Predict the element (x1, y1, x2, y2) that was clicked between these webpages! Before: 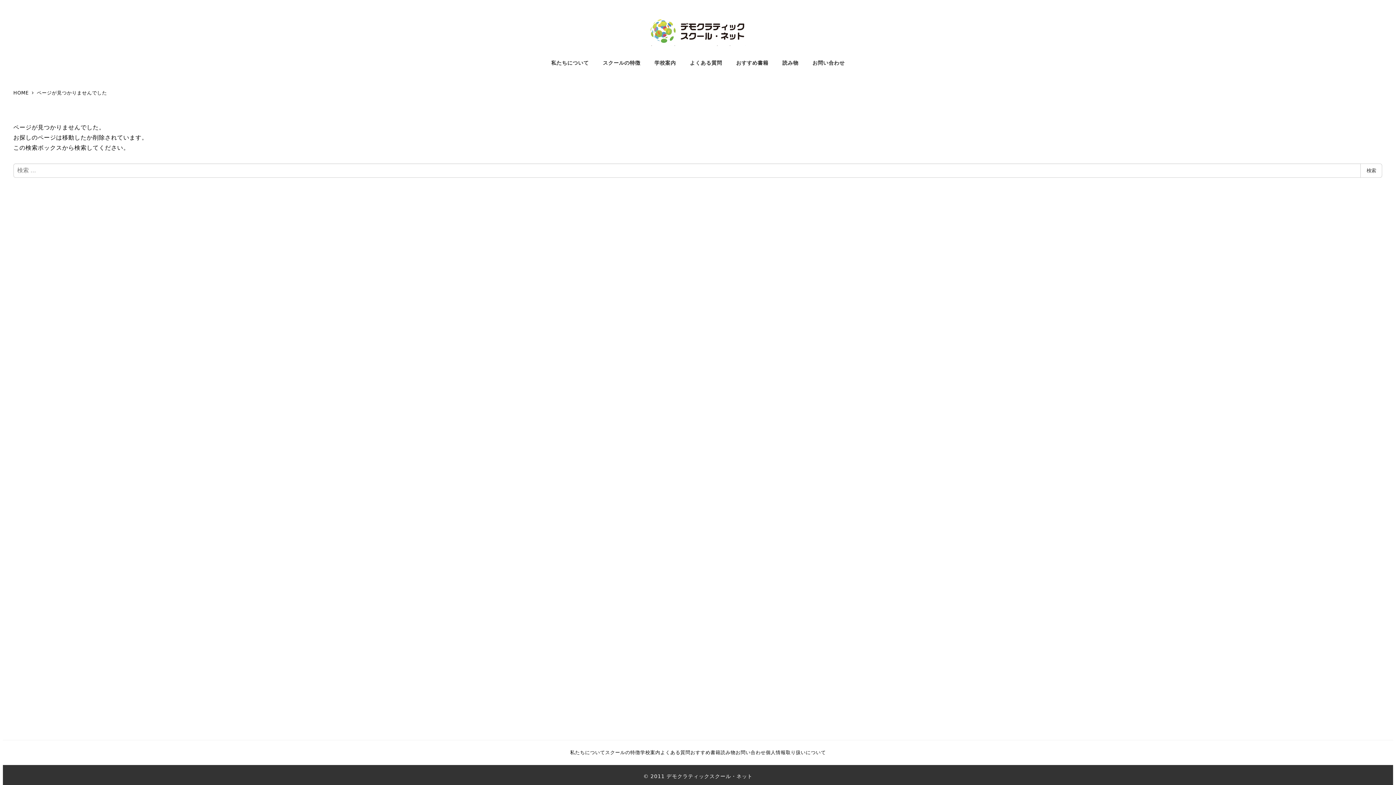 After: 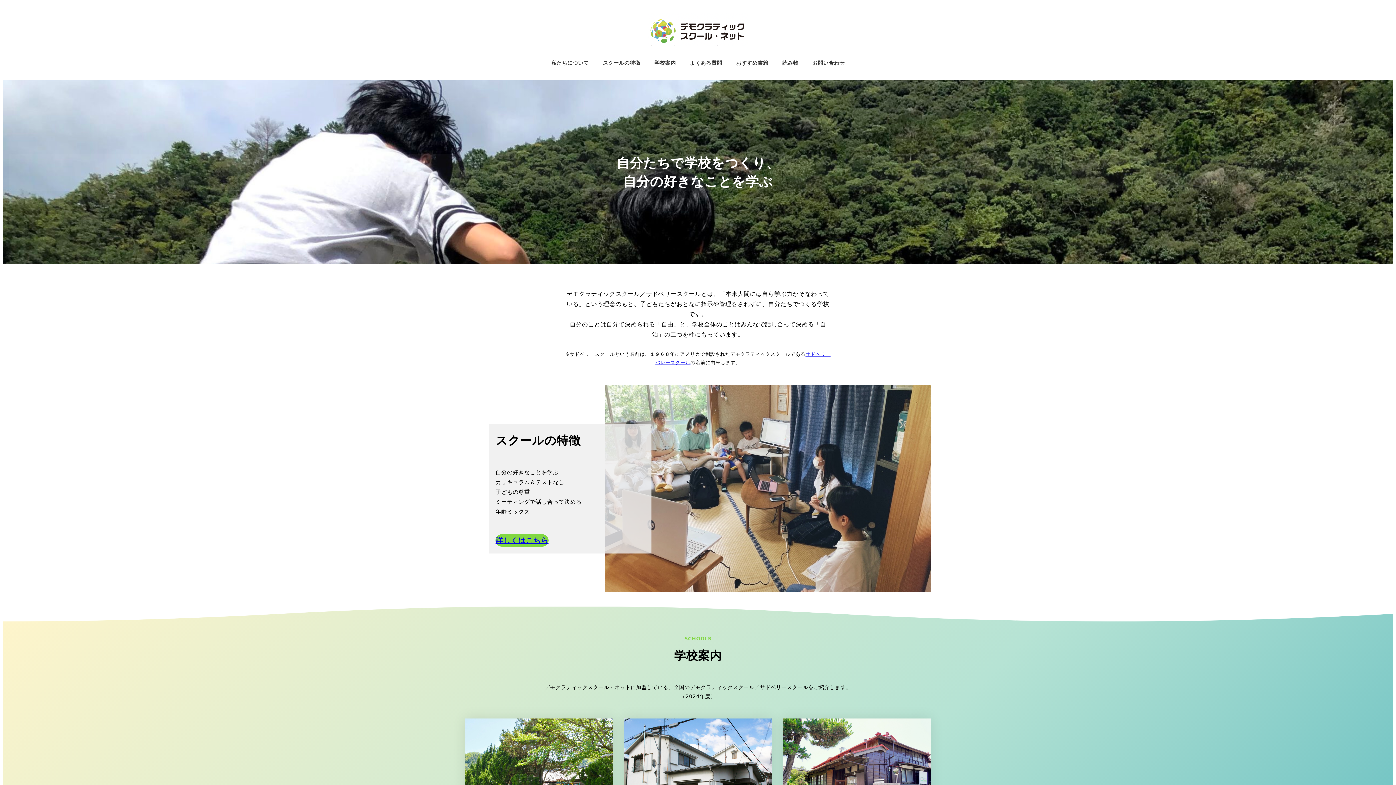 Action: label: HOME  bbox: (13, 90, 30, 95)